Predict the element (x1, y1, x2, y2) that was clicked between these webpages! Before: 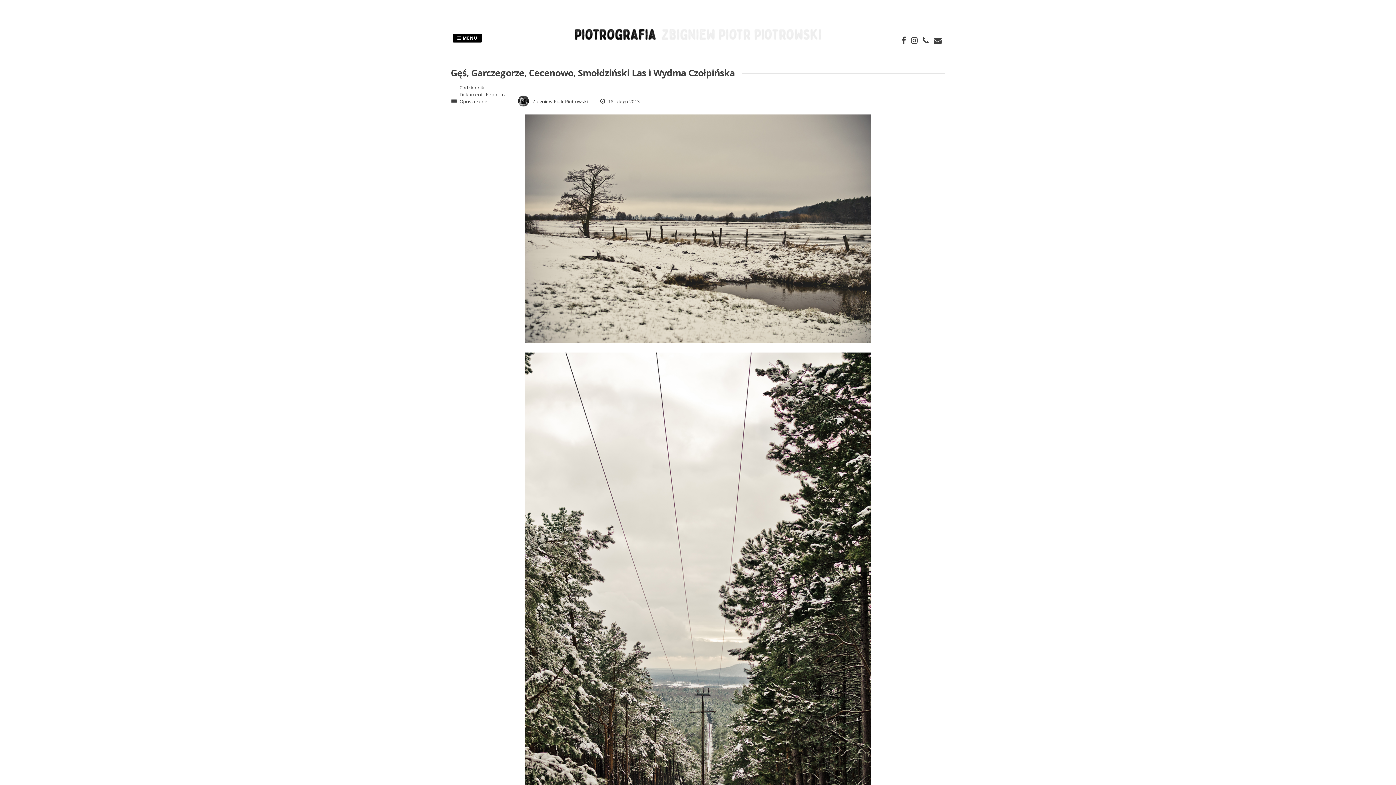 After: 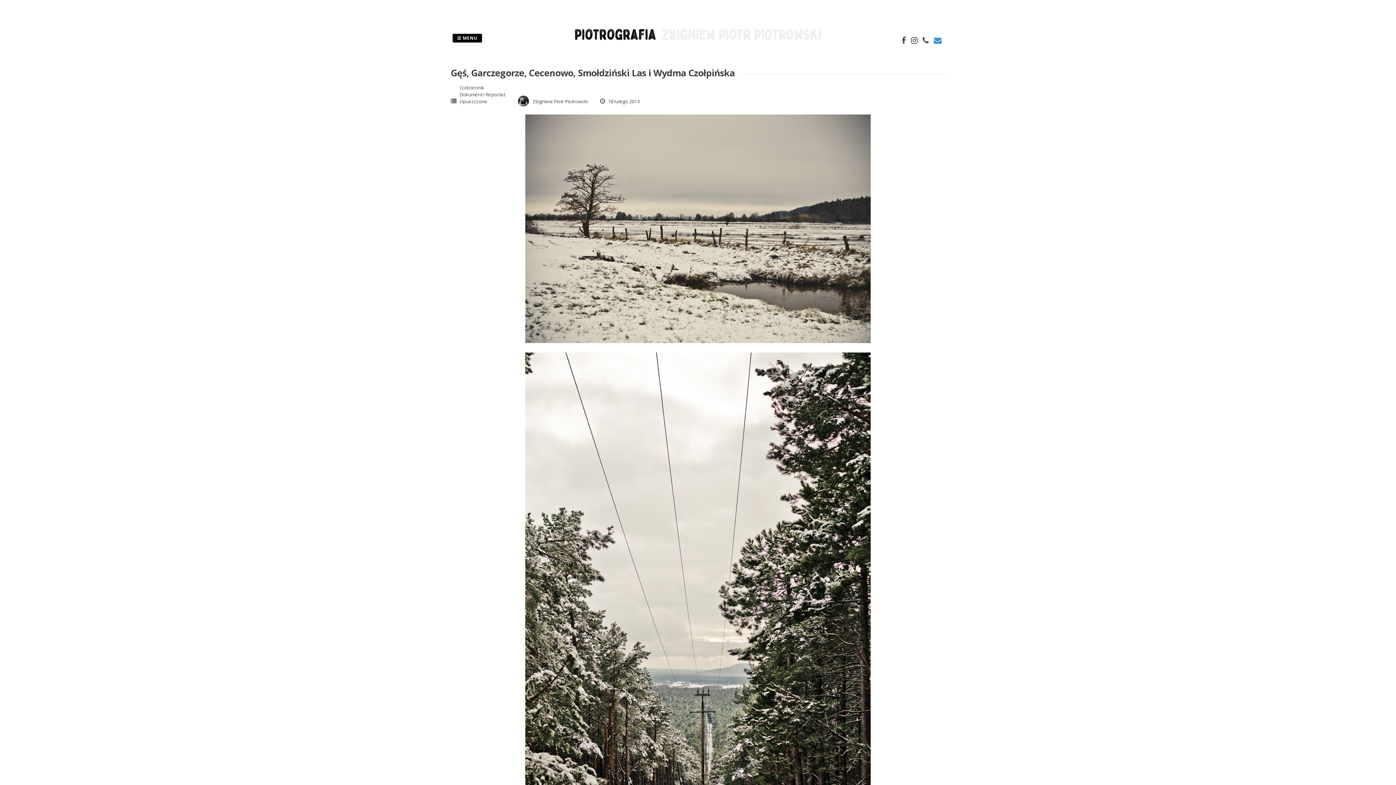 Action: bbox: (932, 36, 943, 45)